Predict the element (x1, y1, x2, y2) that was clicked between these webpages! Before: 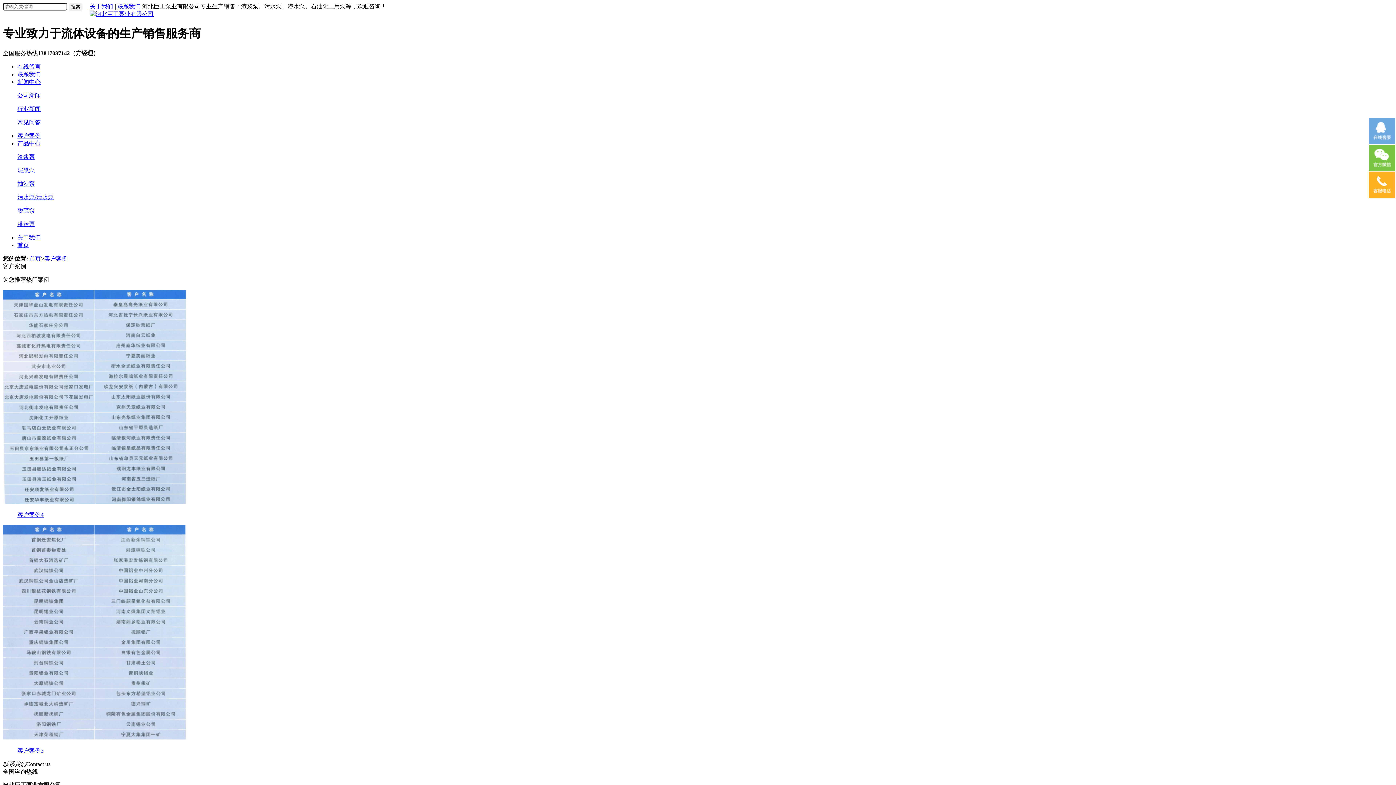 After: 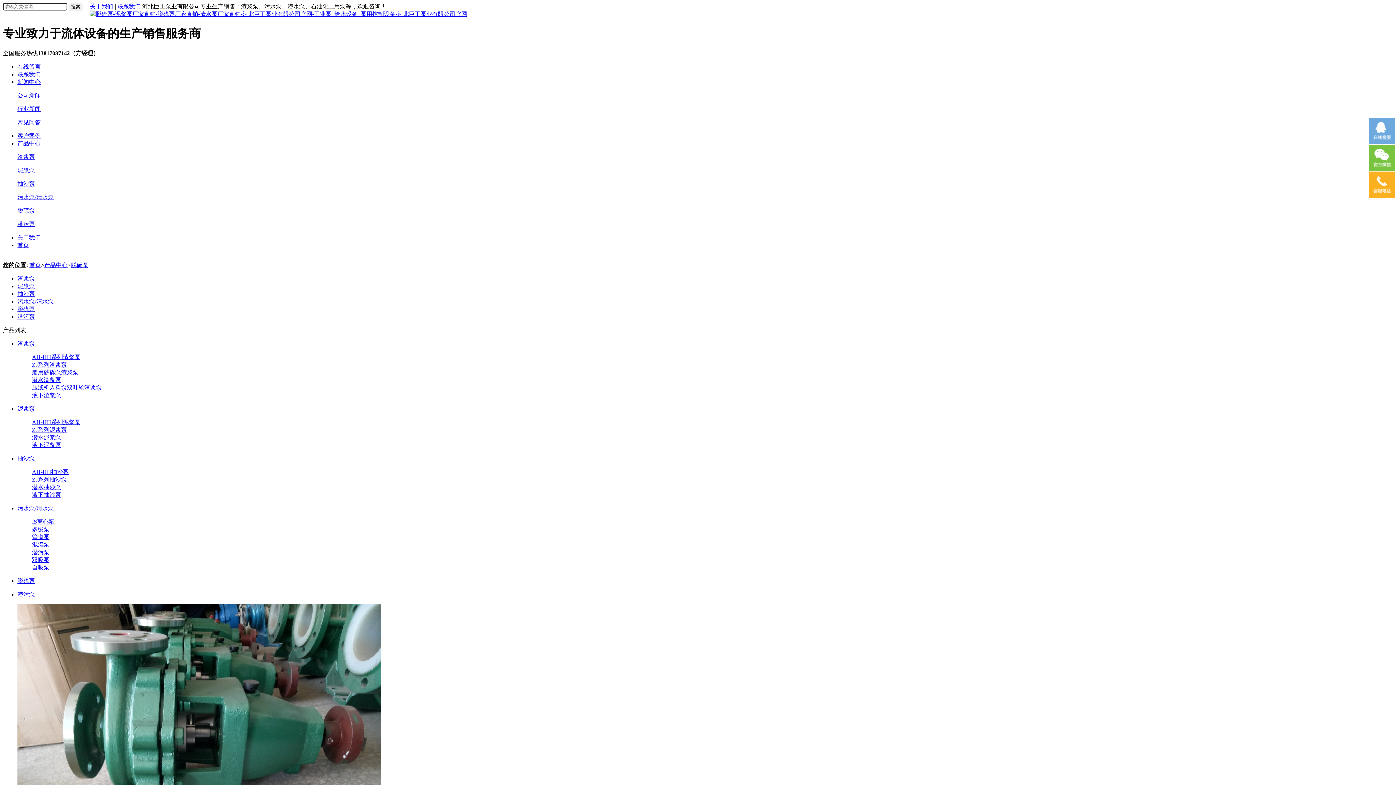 Action: label: 脱硫泵 bbox: (17, 207, 34, 213)